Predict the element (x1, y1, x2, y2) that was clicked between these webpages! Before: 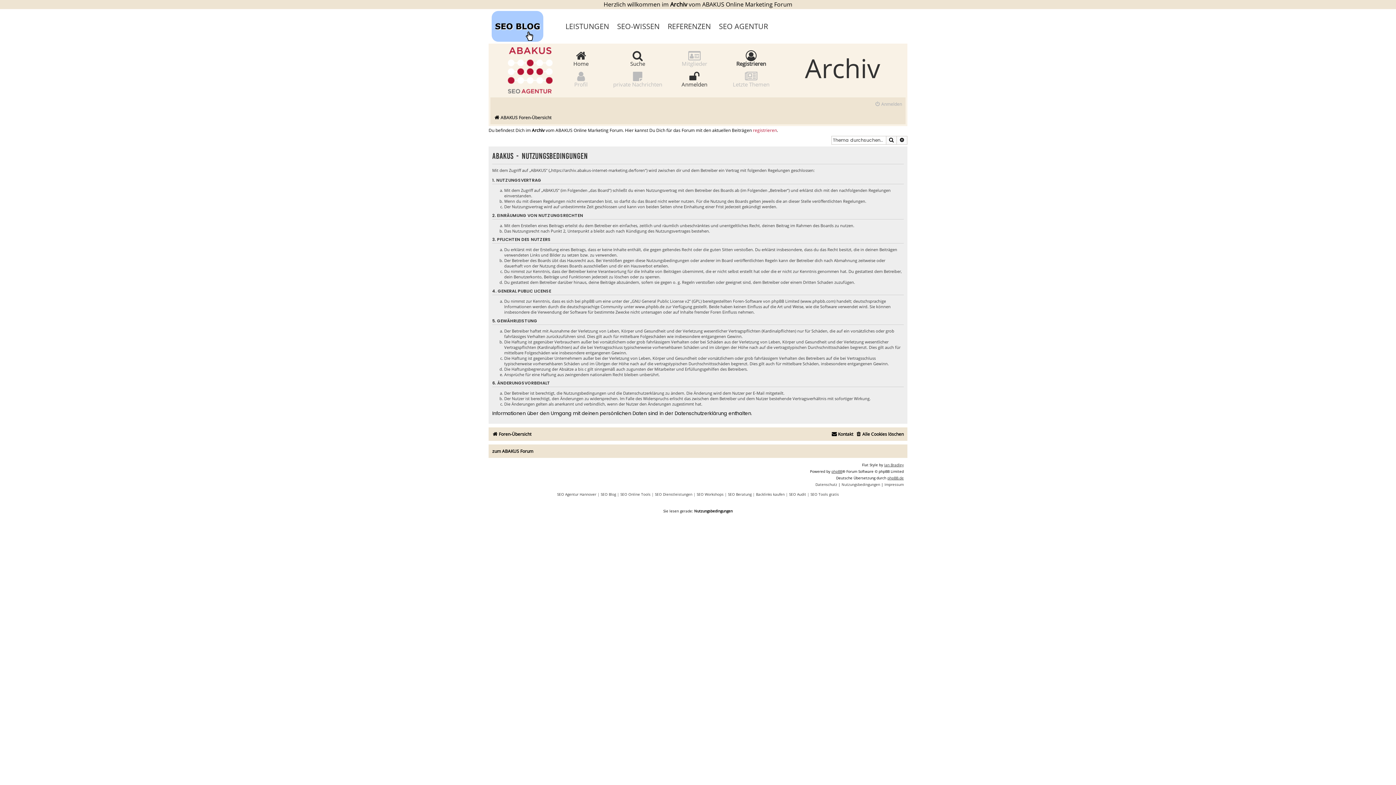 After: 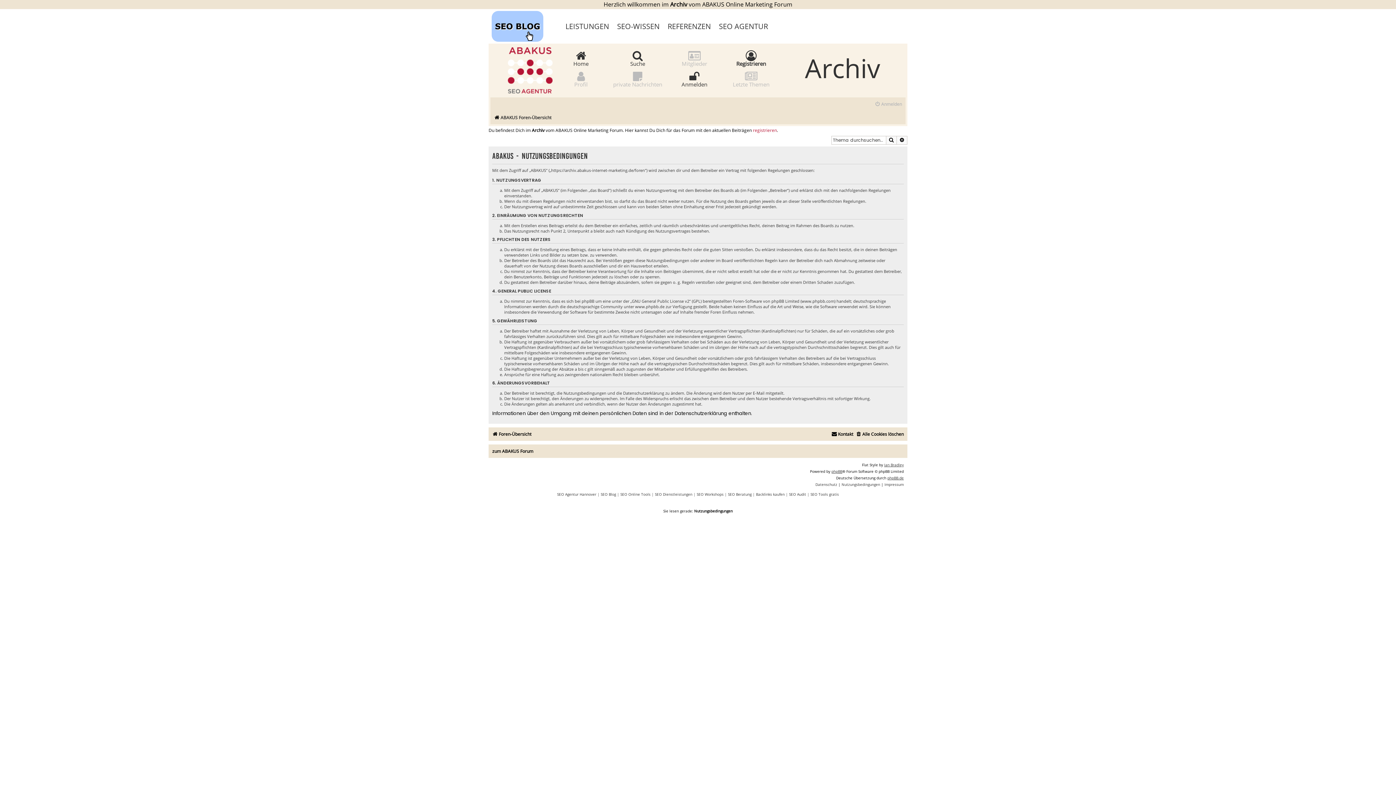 Action: bbox: (496, 48, 570, 97)